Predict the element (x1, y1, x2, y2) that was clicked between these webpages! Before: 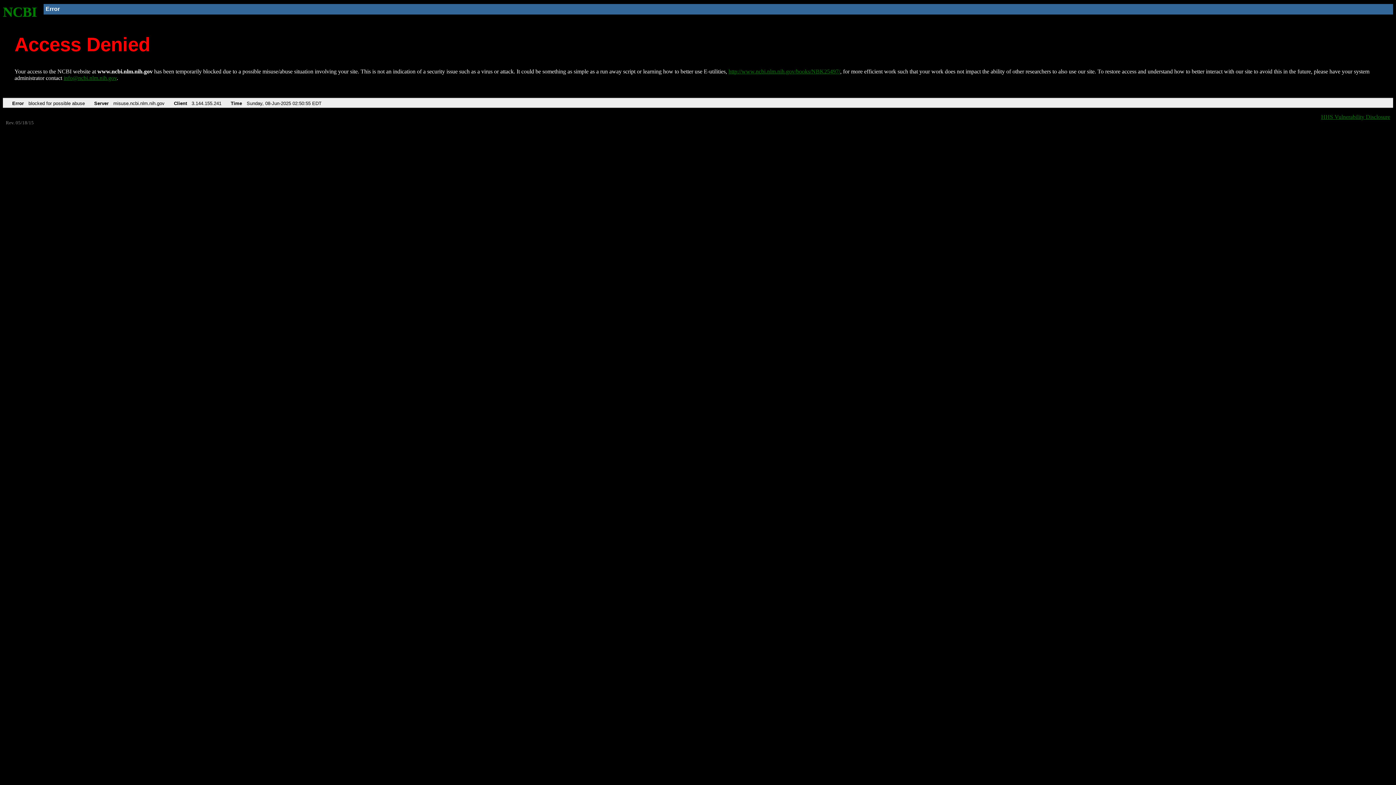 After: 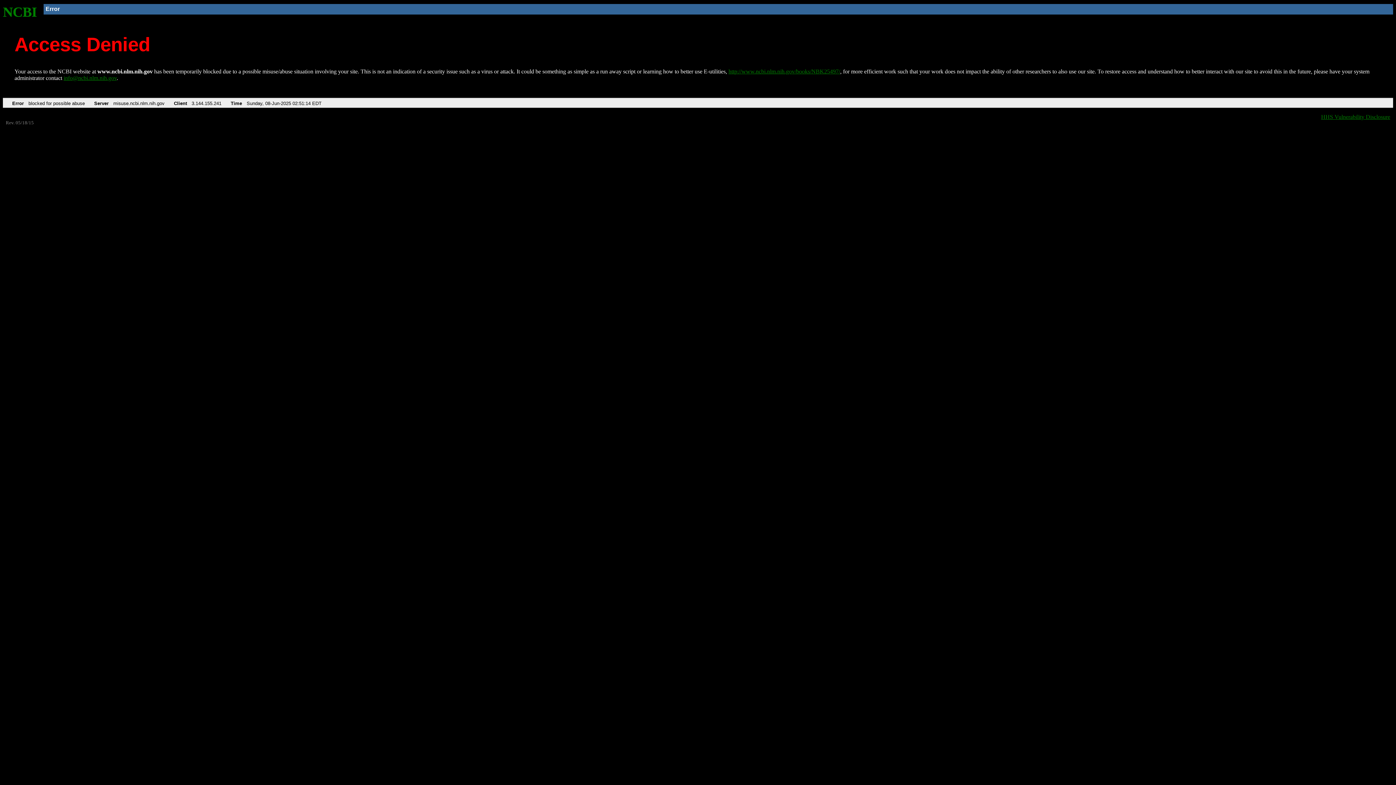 Action: bbox: (2, 4, 37, 19) label: NCBI